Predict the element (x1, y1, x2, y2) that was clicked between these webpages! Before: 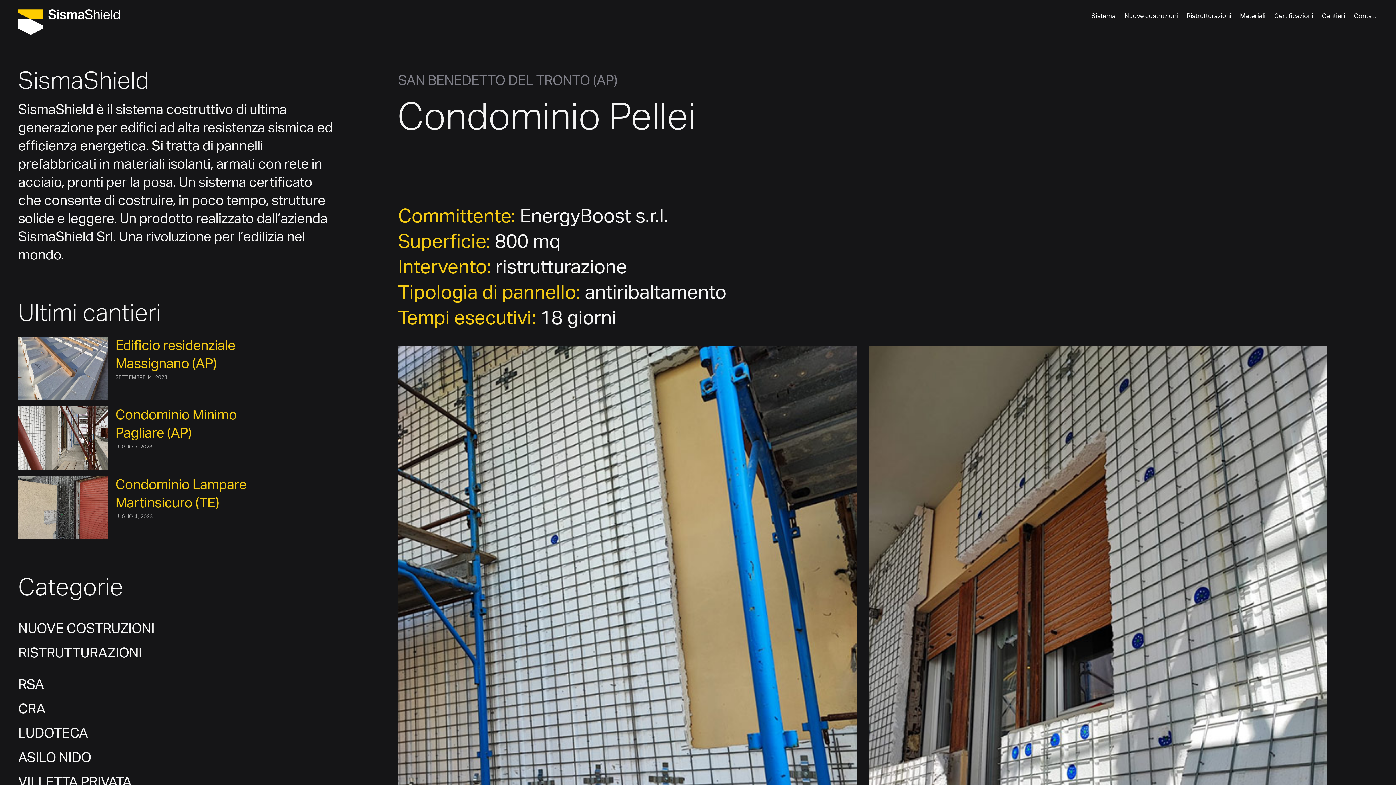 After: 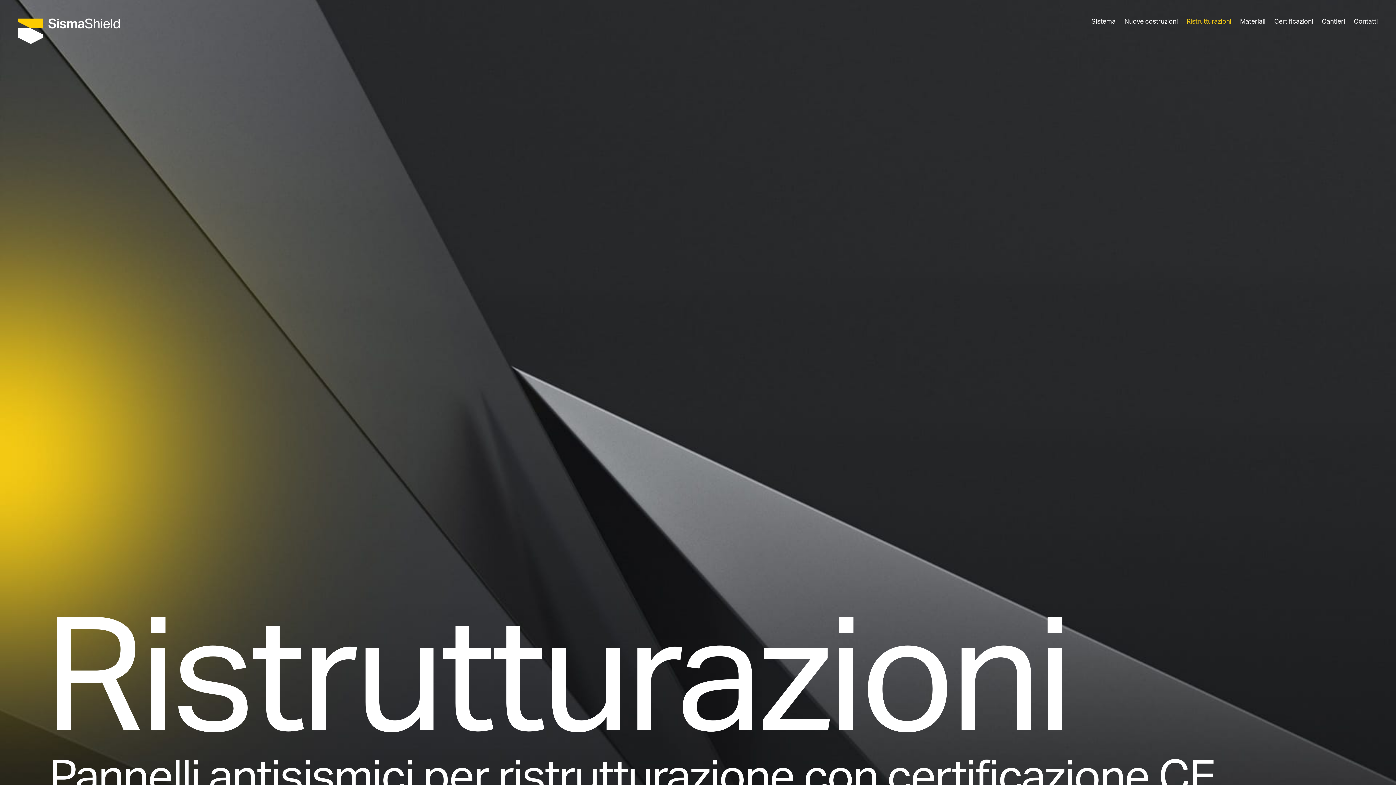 Action: label: Ristrutturazioni bbox: (1186, 8, 1231, 25)